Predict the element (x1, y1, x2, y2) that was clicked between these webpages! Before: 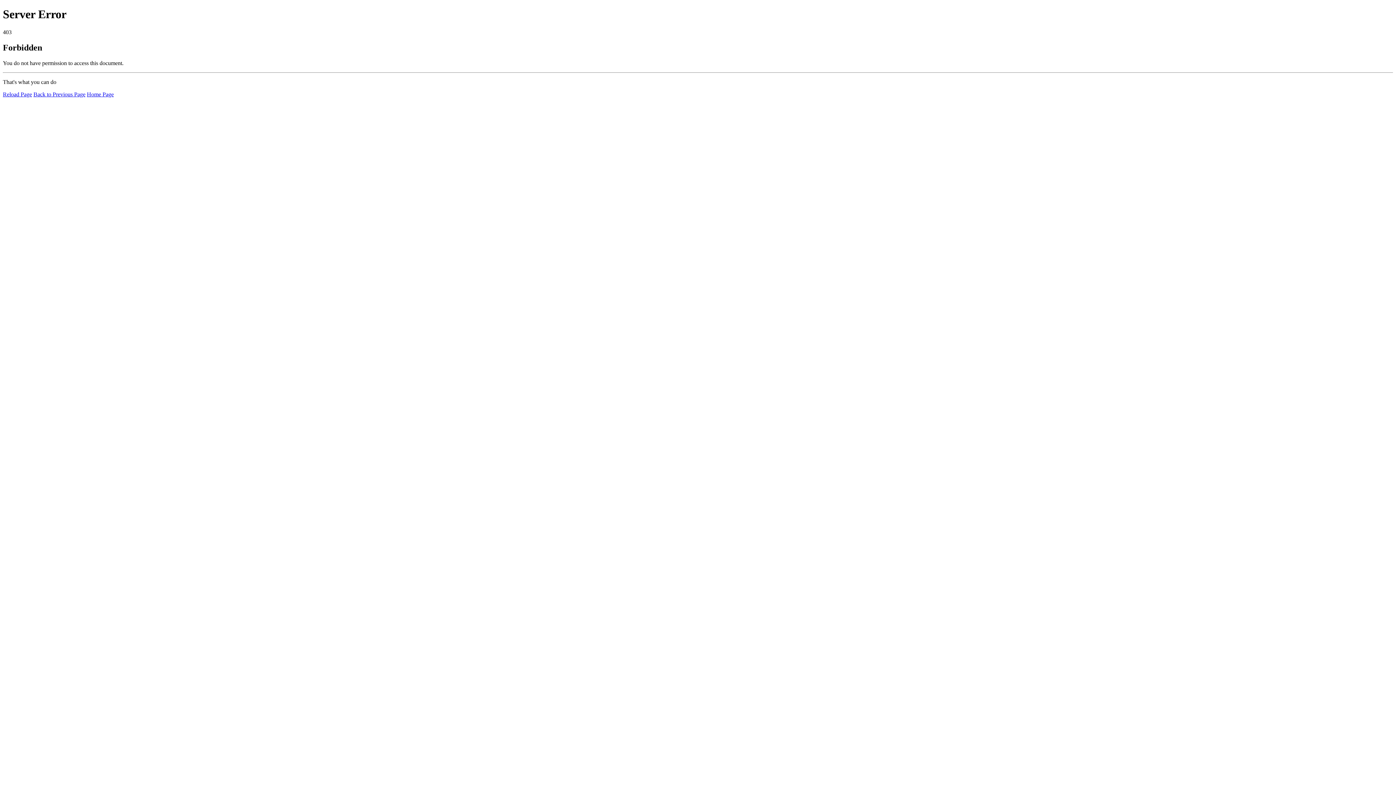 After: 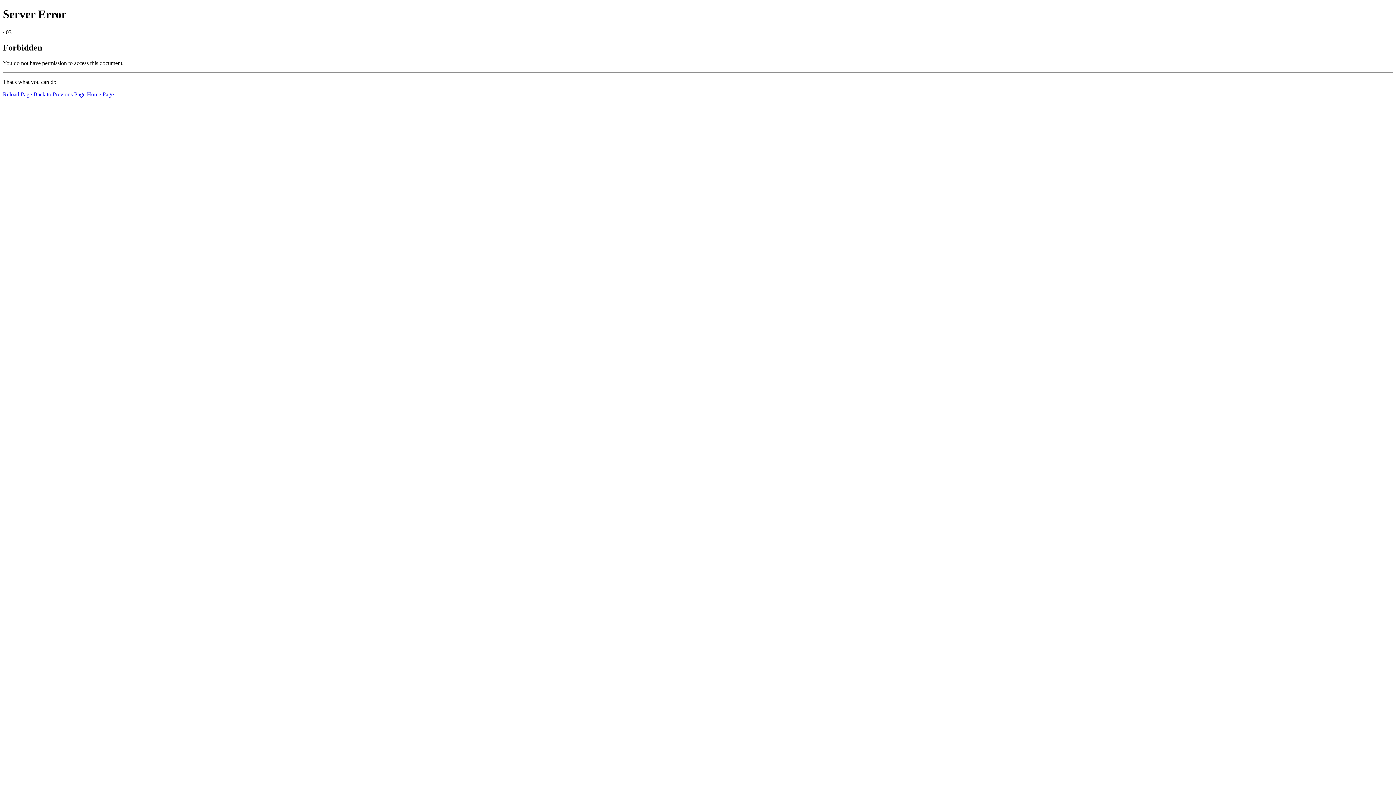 Action: bbox: (86, 91, 113, 97) label: Home Page